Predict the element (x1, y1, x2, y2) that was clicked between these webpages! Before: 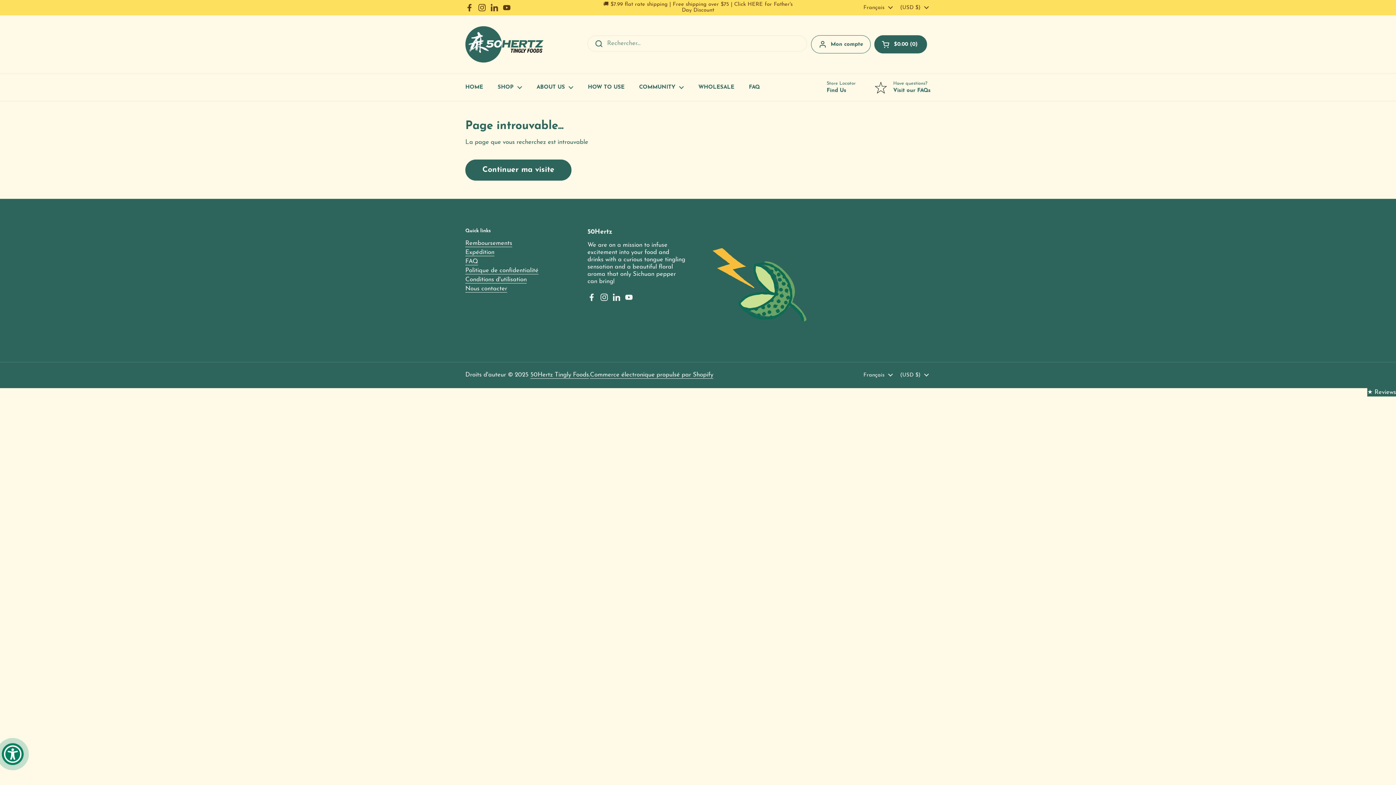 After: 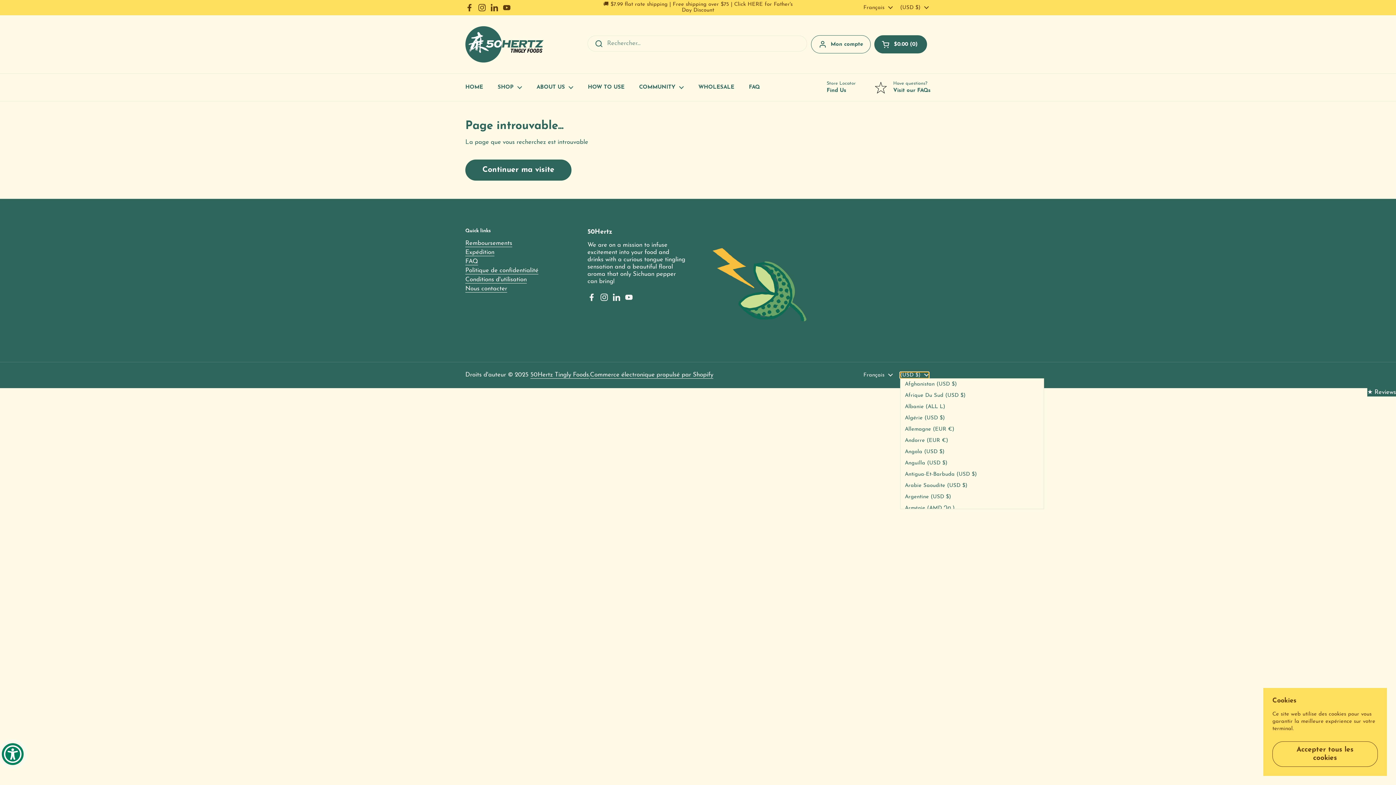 Action: bbox: (900, 372, 929, 378) label: (USD $) 